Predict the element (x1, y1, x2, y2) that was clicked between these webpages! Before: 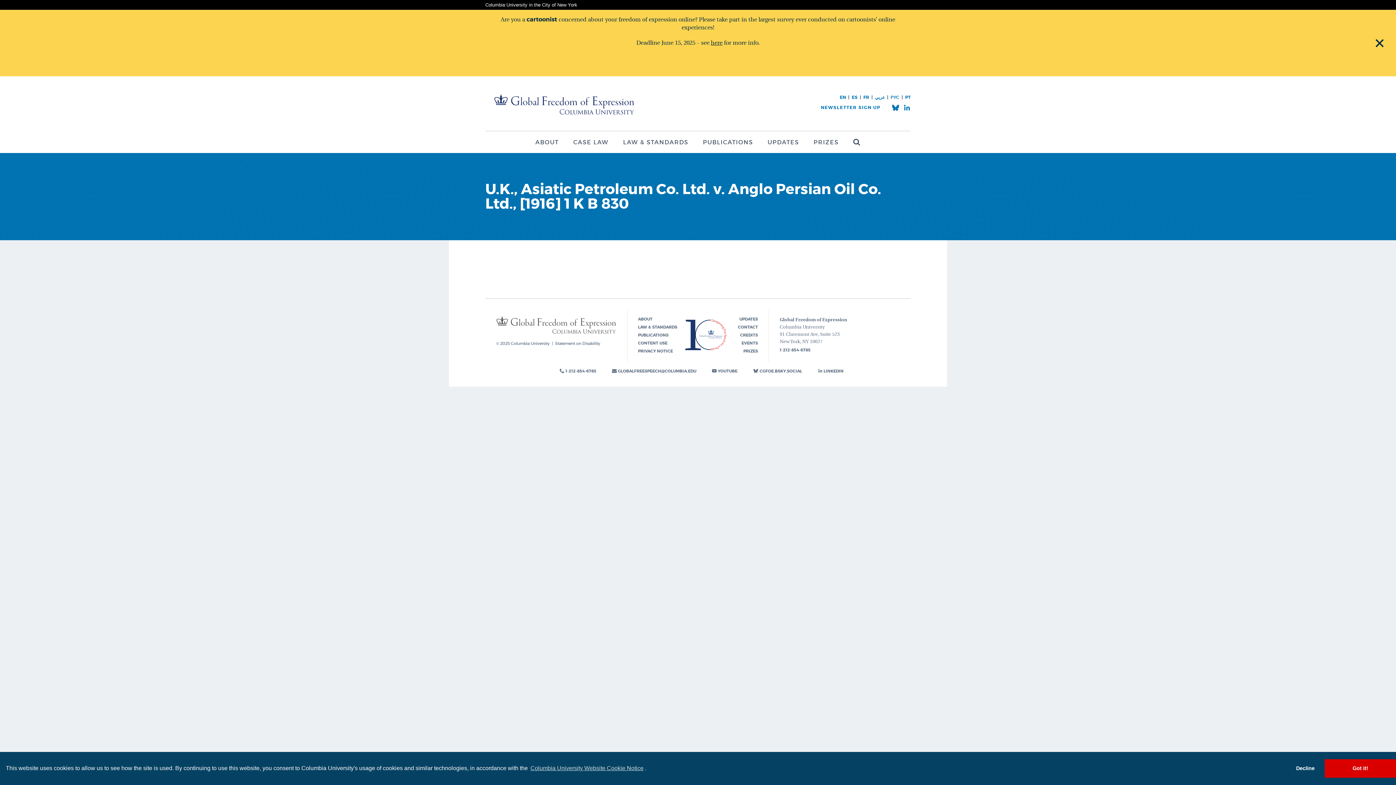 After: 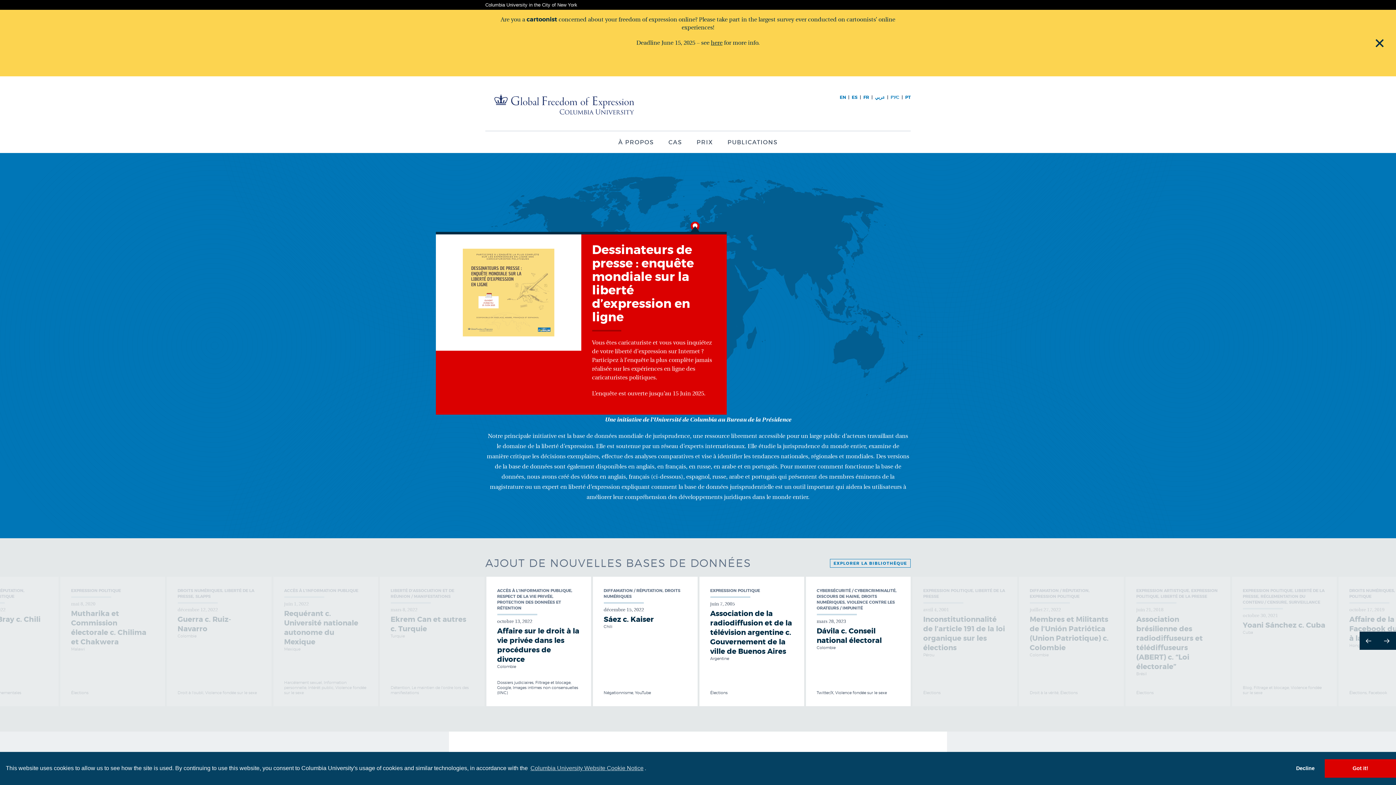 Action: bbox: (863, 94, 869, 100) label: FR